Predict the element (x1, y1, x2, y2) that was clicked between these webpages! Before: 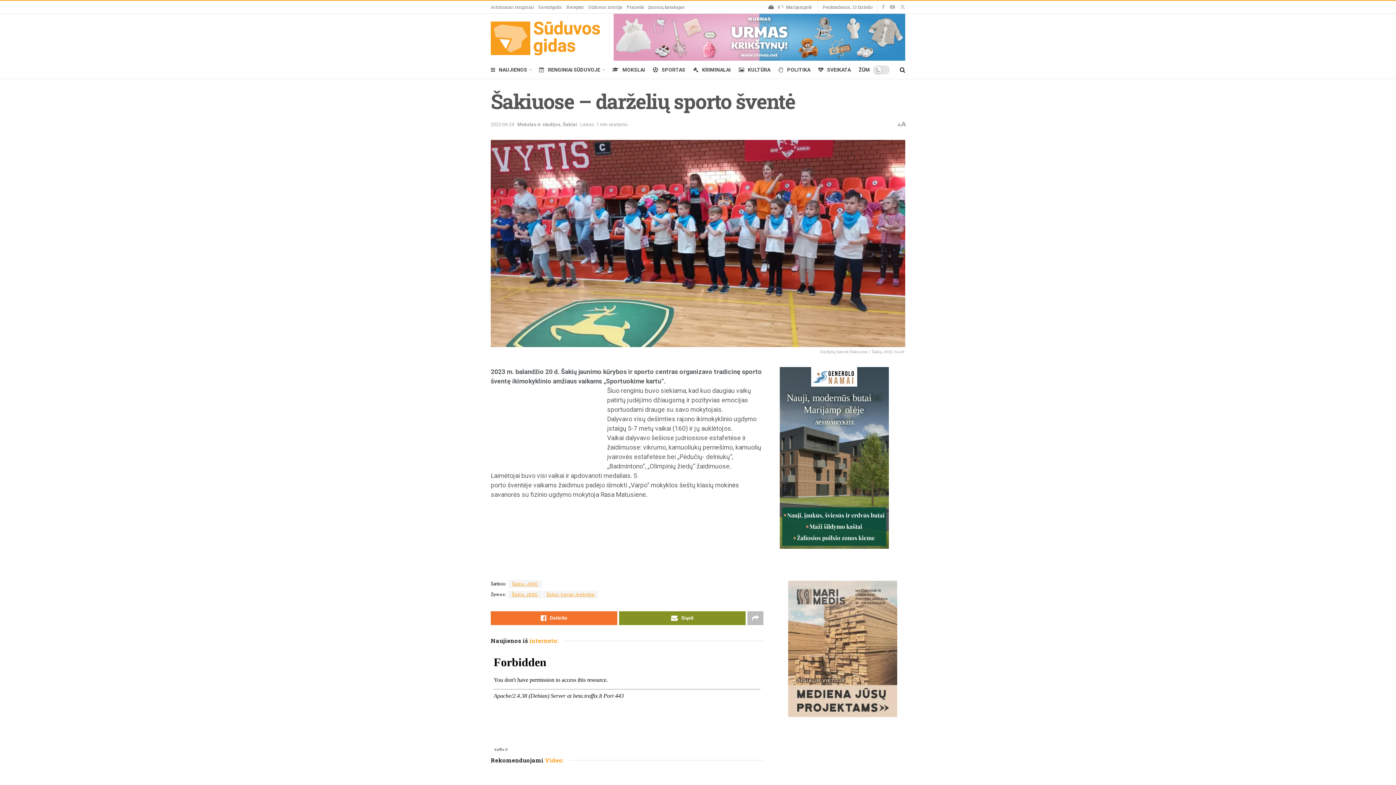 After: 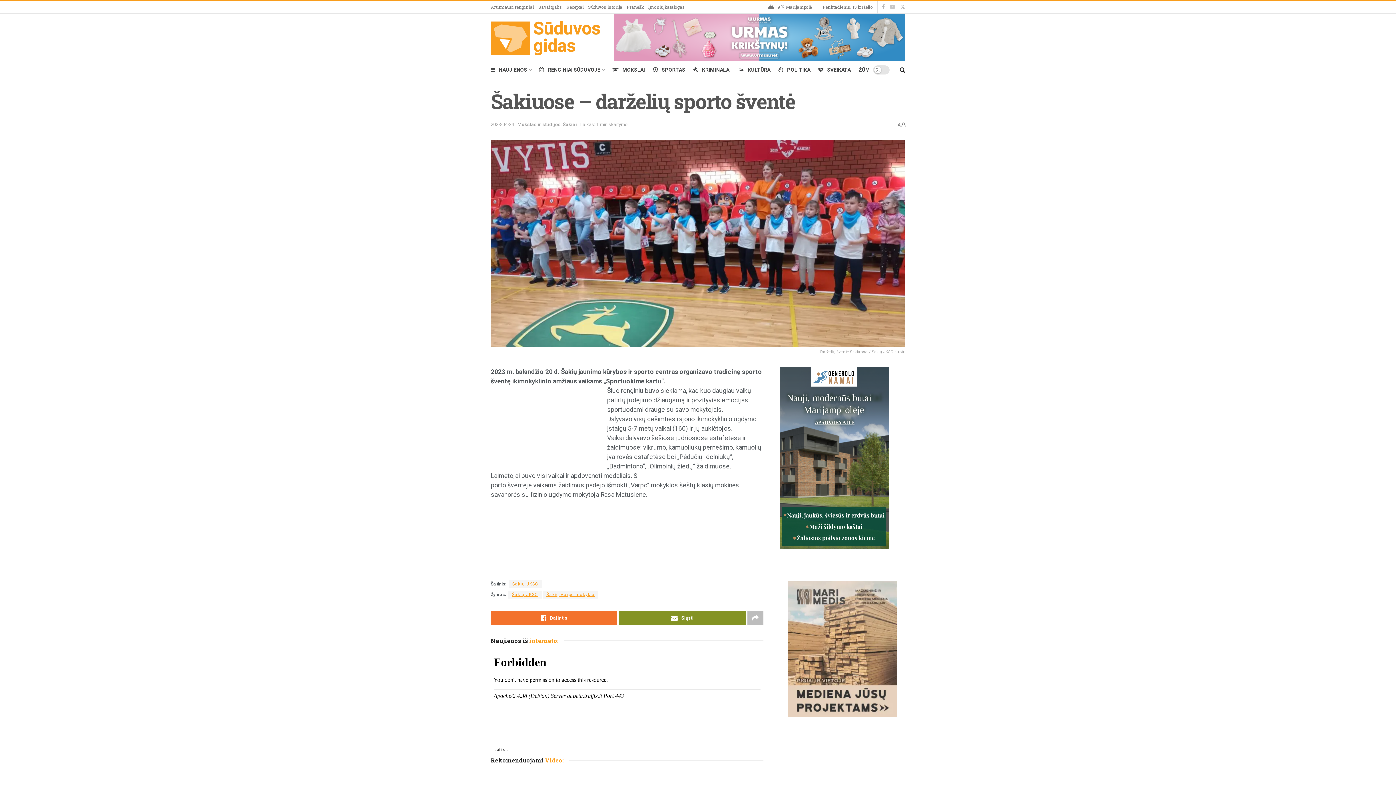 Action: bbox: (890, 0, 895, 13)